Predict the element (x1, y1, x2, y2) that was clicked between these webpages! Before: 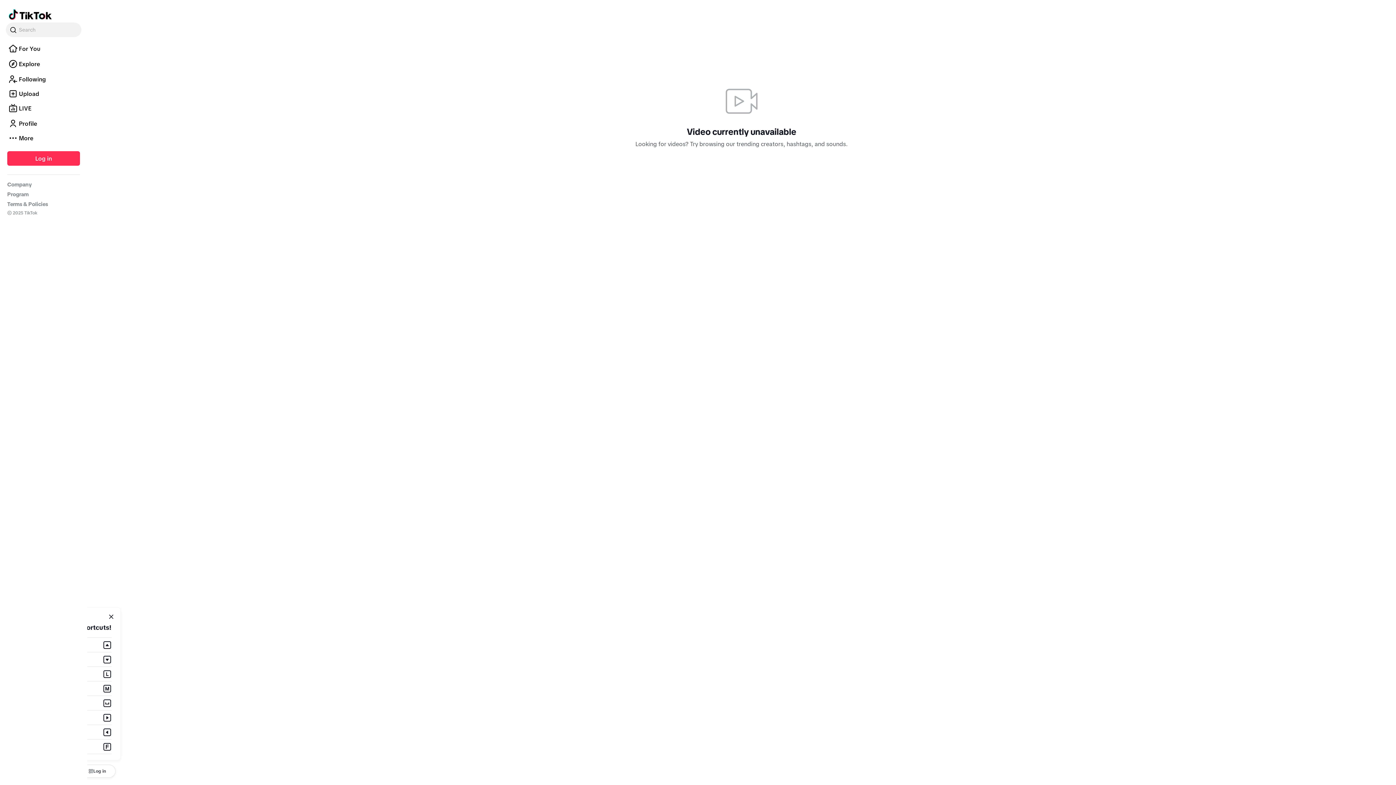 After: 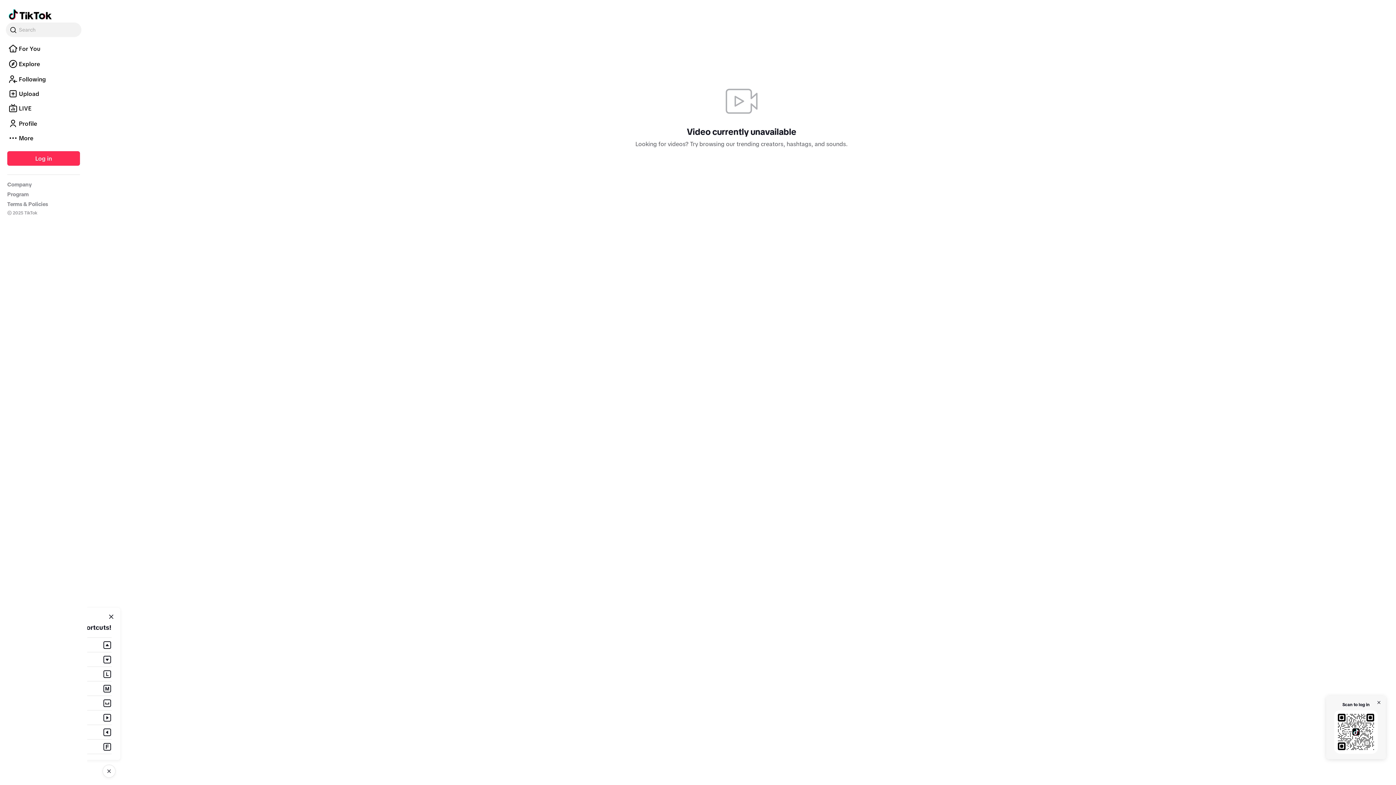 Action: label: Log in bbox: (78, 765, 115, 778)